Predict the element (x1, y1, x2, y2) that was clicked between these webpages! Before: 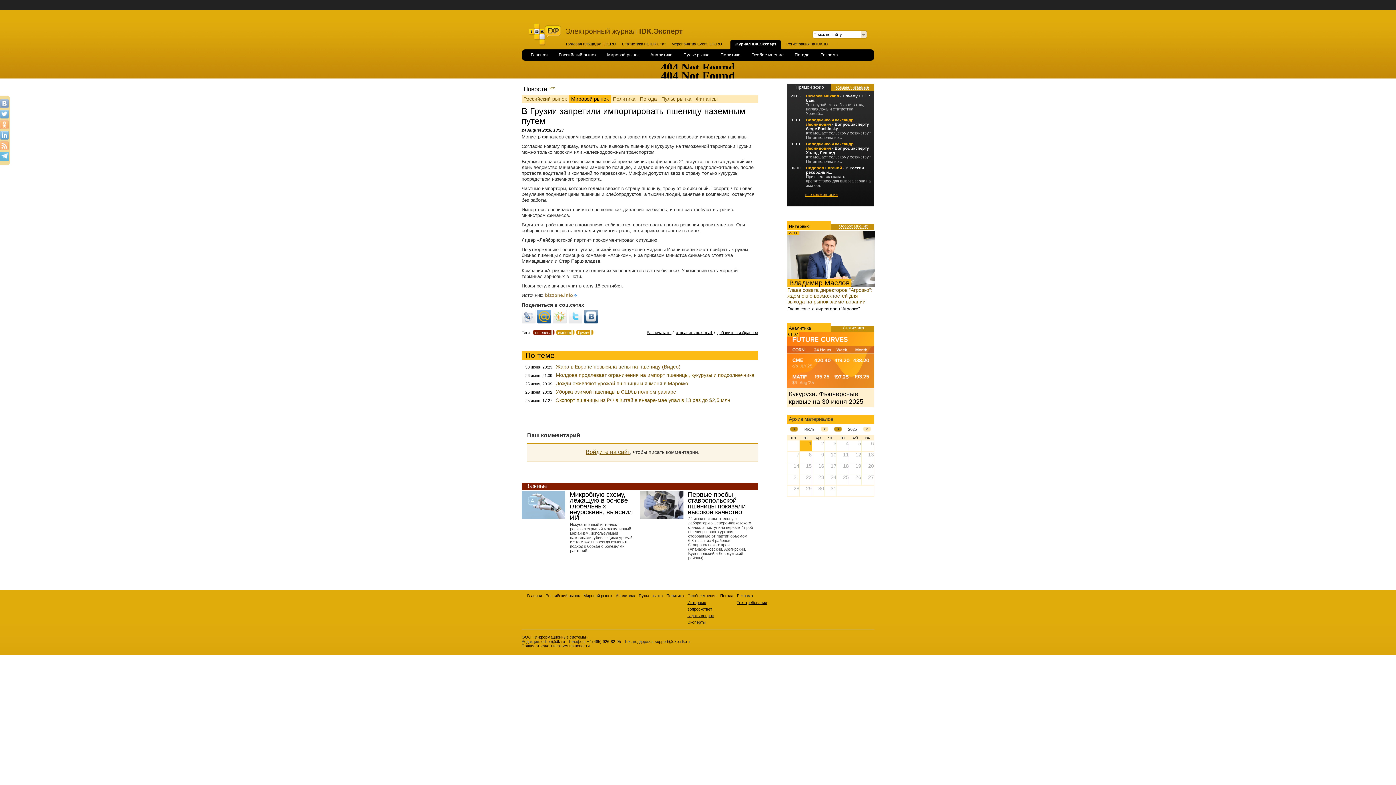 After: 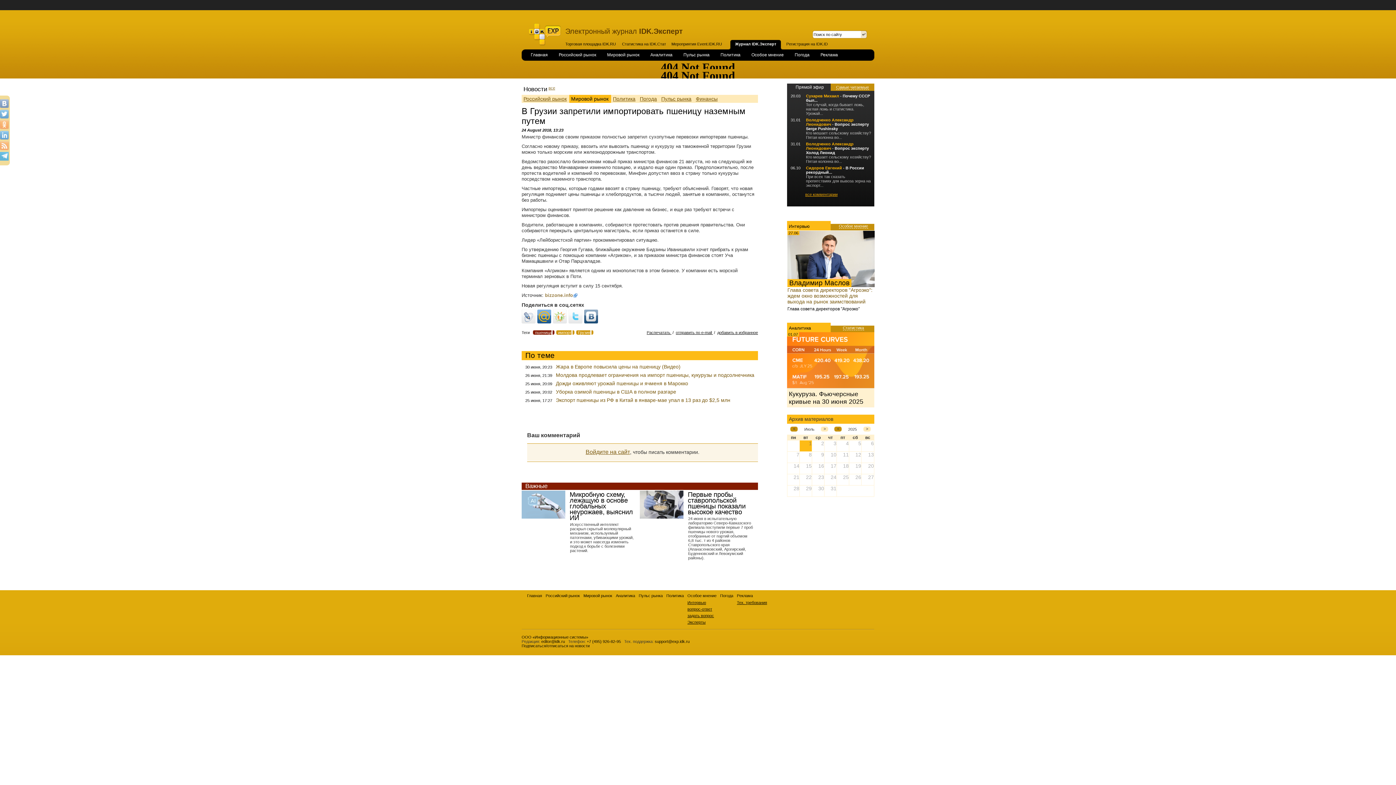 Action: bbox: (521, 319, 535, 324)